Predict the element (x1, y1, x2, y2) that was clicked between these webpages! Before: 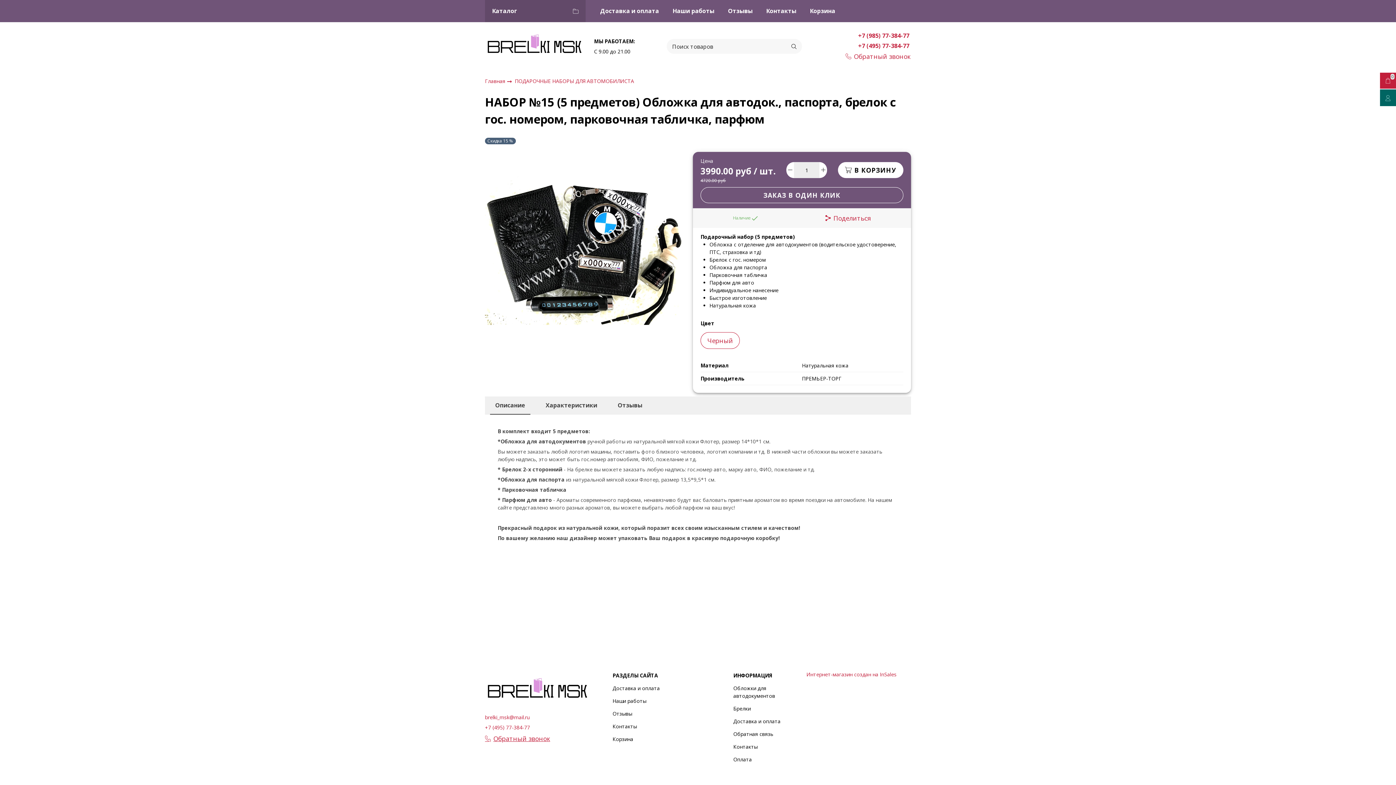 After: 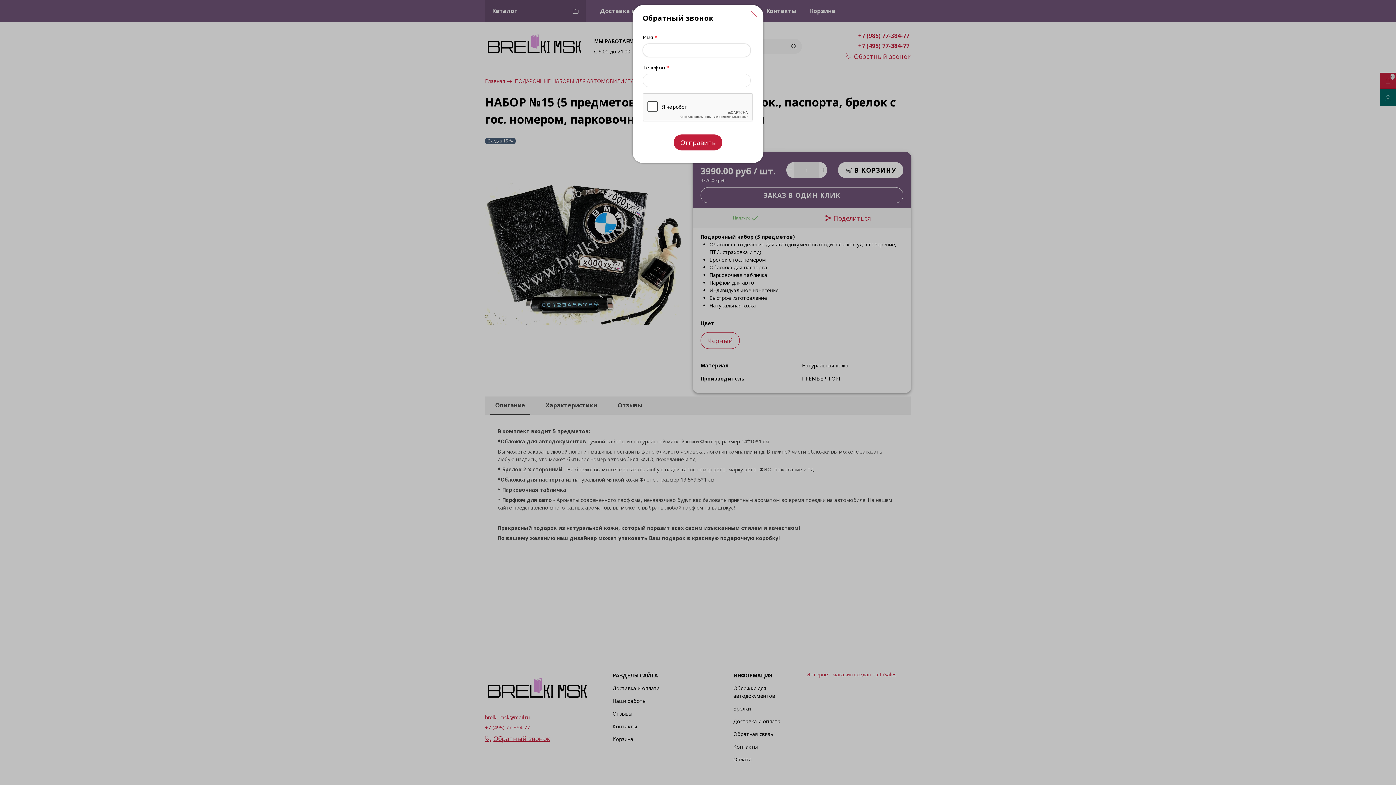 Action: label: Обратный звонок bbox: (485, 734, 550, 743)